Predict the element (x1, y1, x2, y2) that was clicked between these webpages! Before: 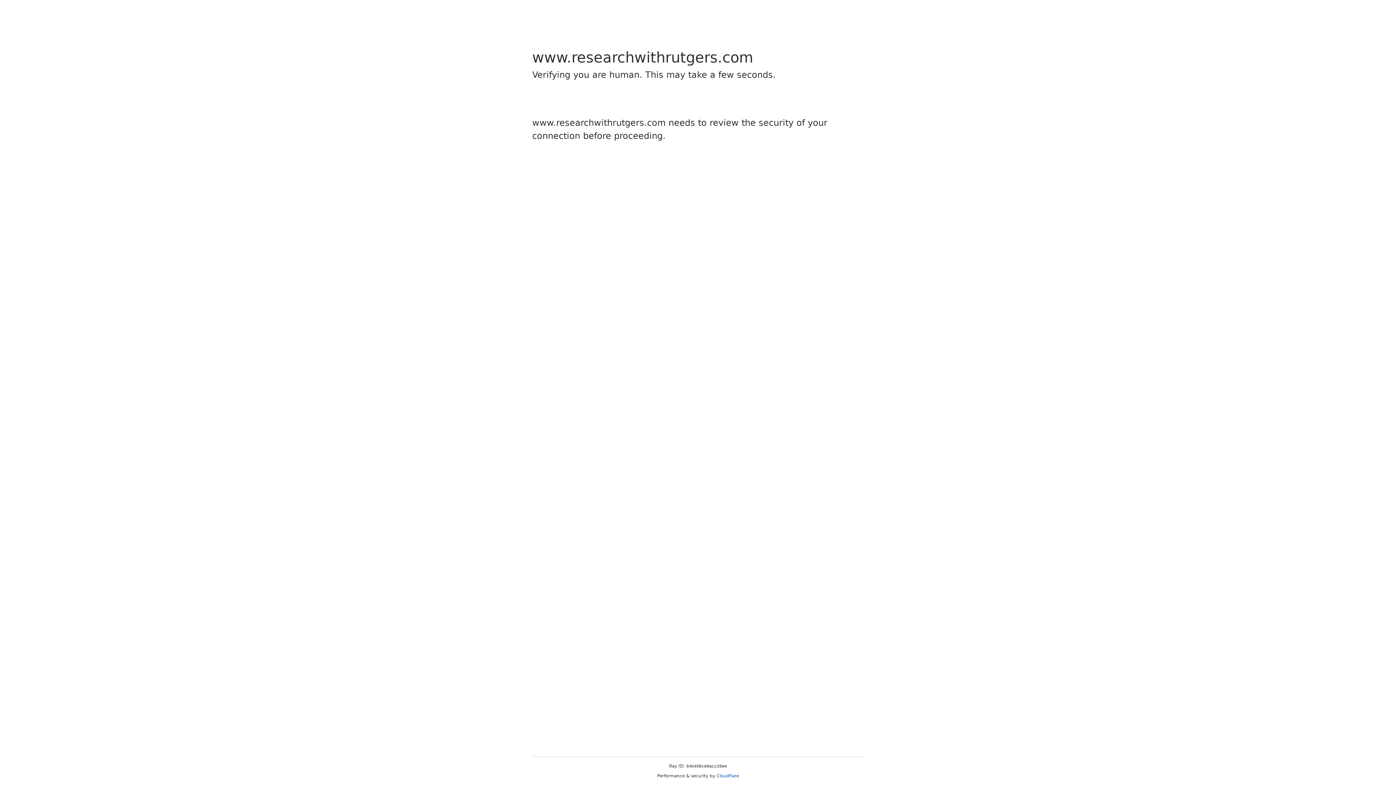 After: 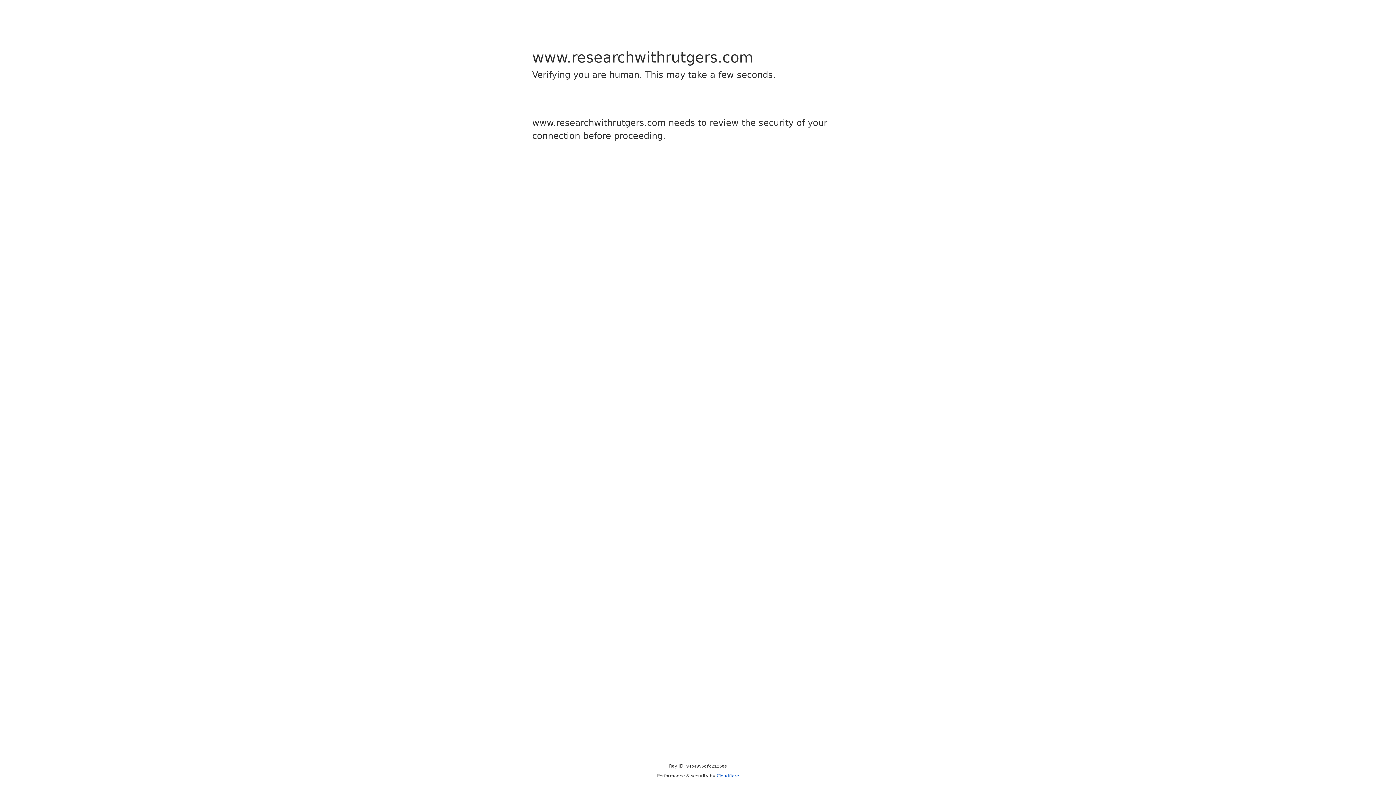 Action: label: Cloudflare bbox: (716, 773, 739, 778)